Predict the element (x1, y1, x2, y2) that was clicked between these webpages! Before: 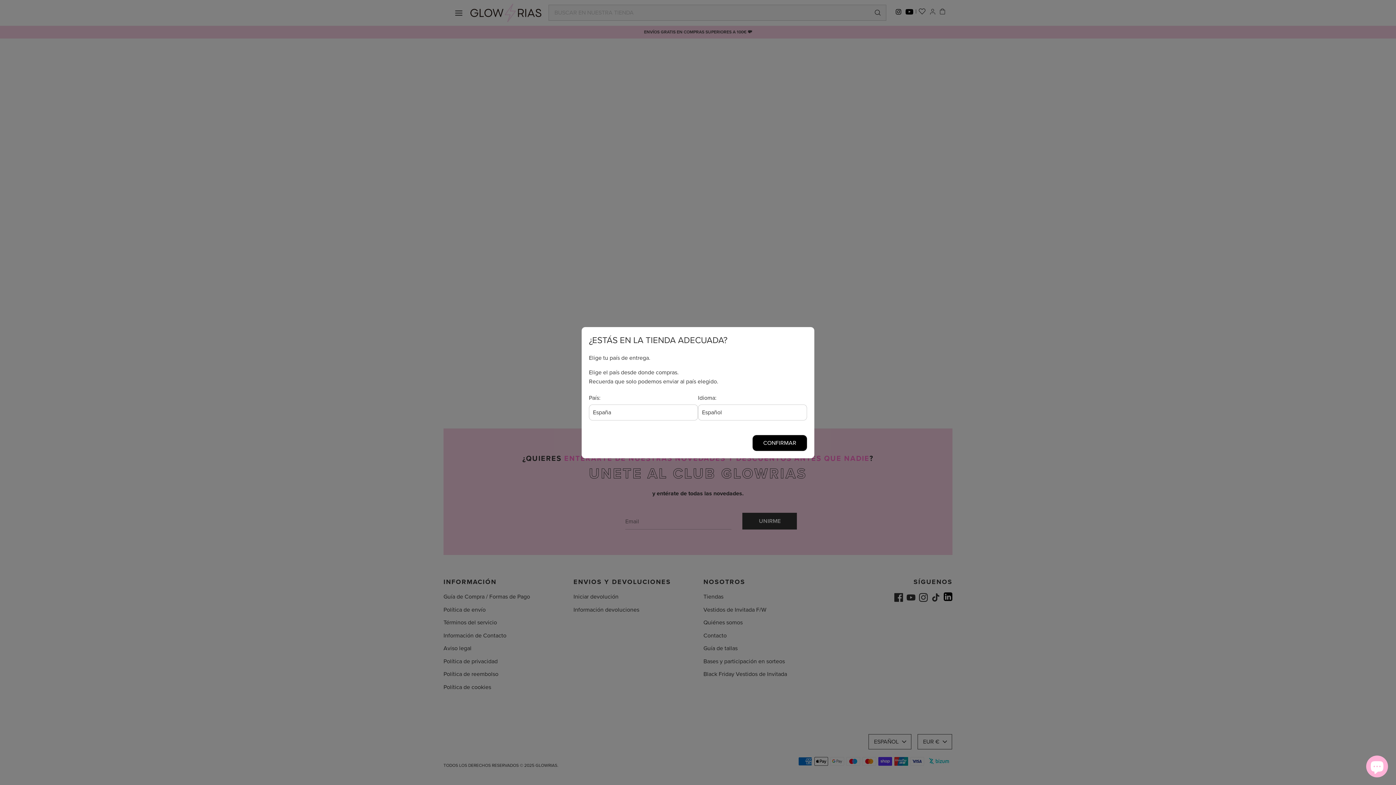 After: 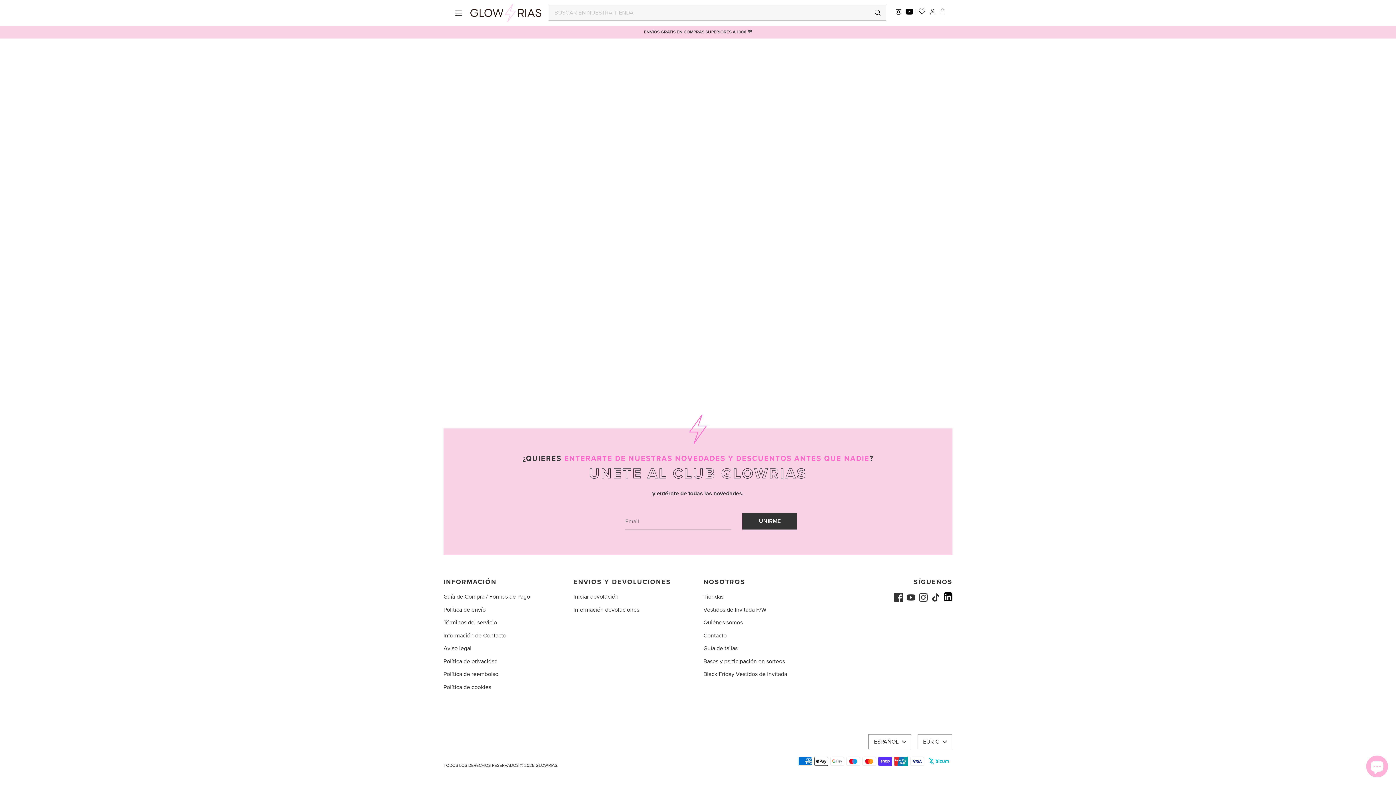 Action: bbox: (753, 435, 806, 450) label: CONFIRMAR